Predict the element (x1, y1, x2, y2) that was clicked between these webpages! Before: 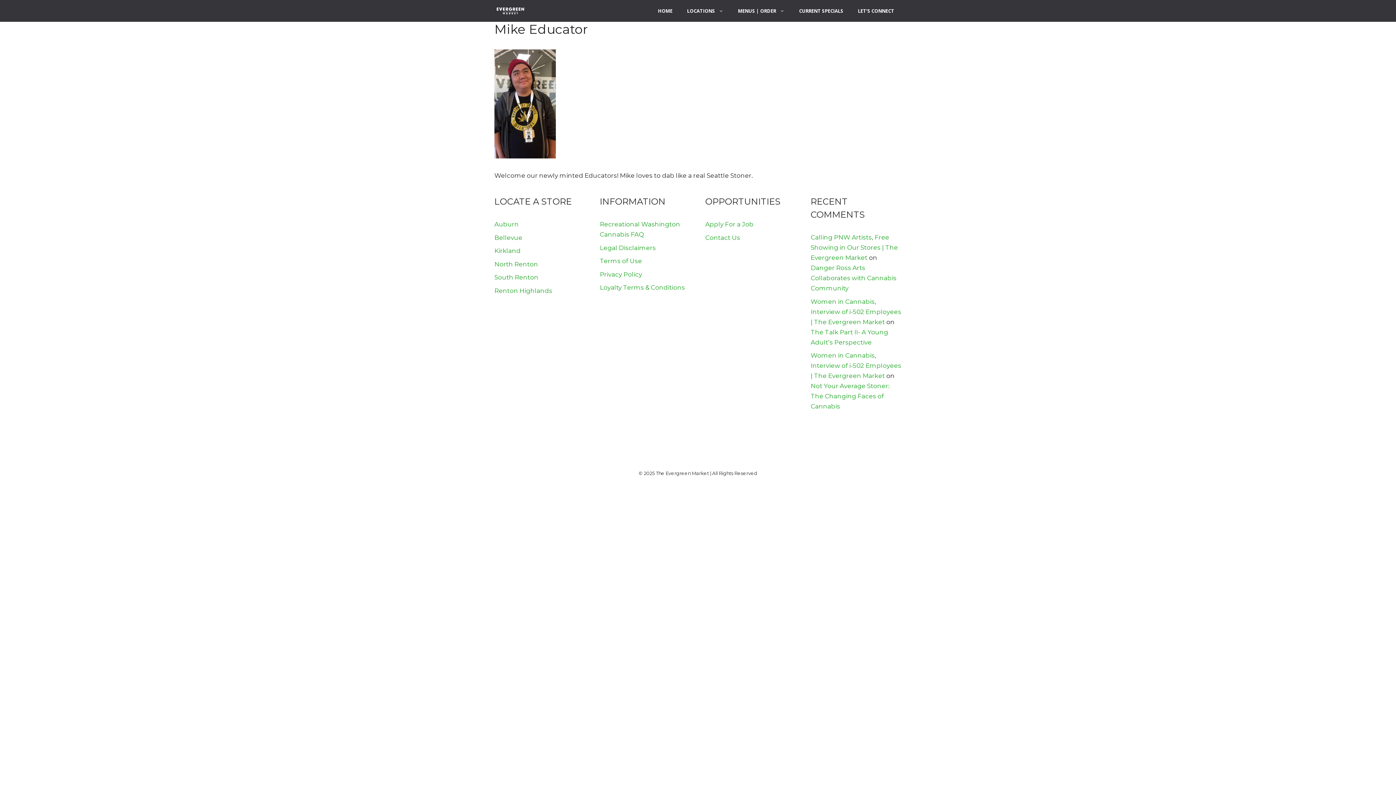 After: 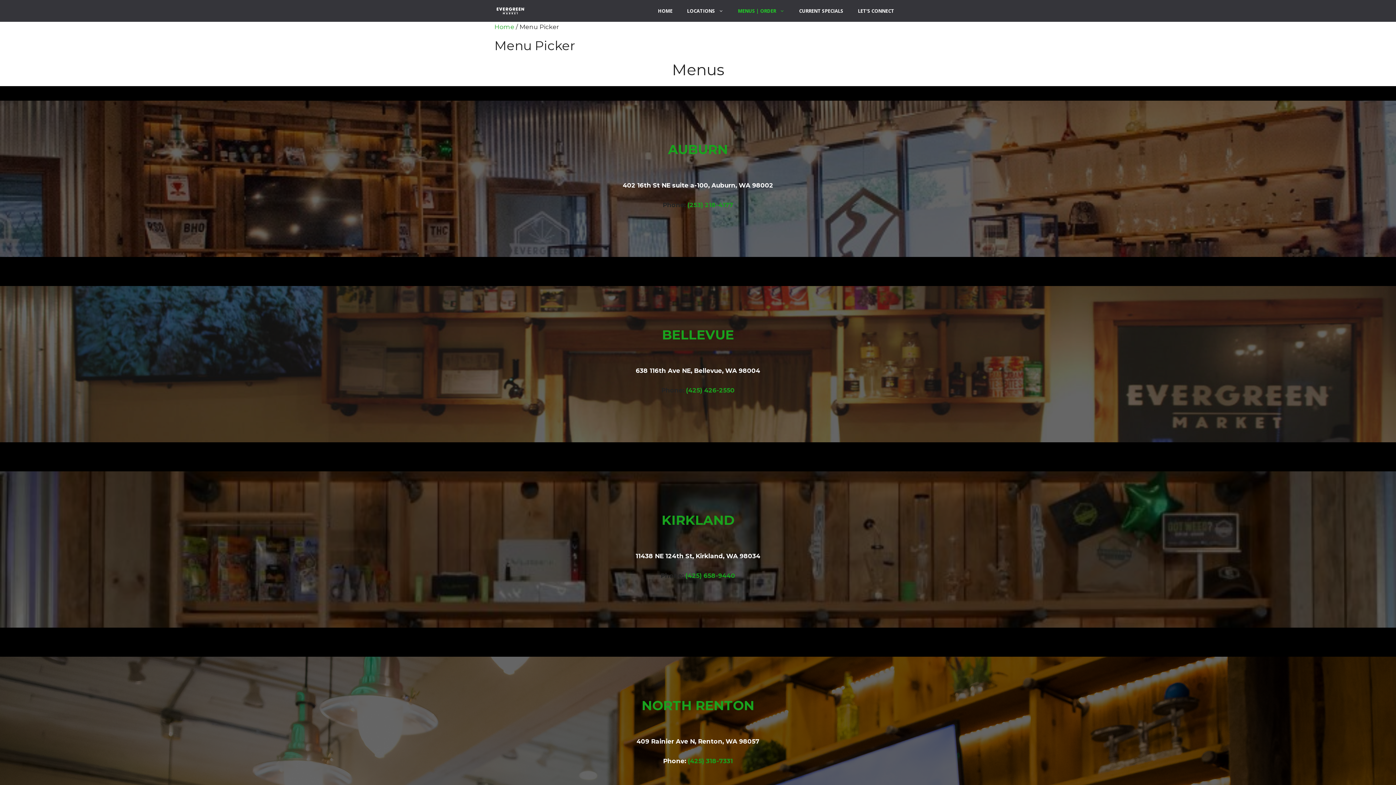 Action: label: MENUS | ORDER bbox: (730, 0, 792, 21)